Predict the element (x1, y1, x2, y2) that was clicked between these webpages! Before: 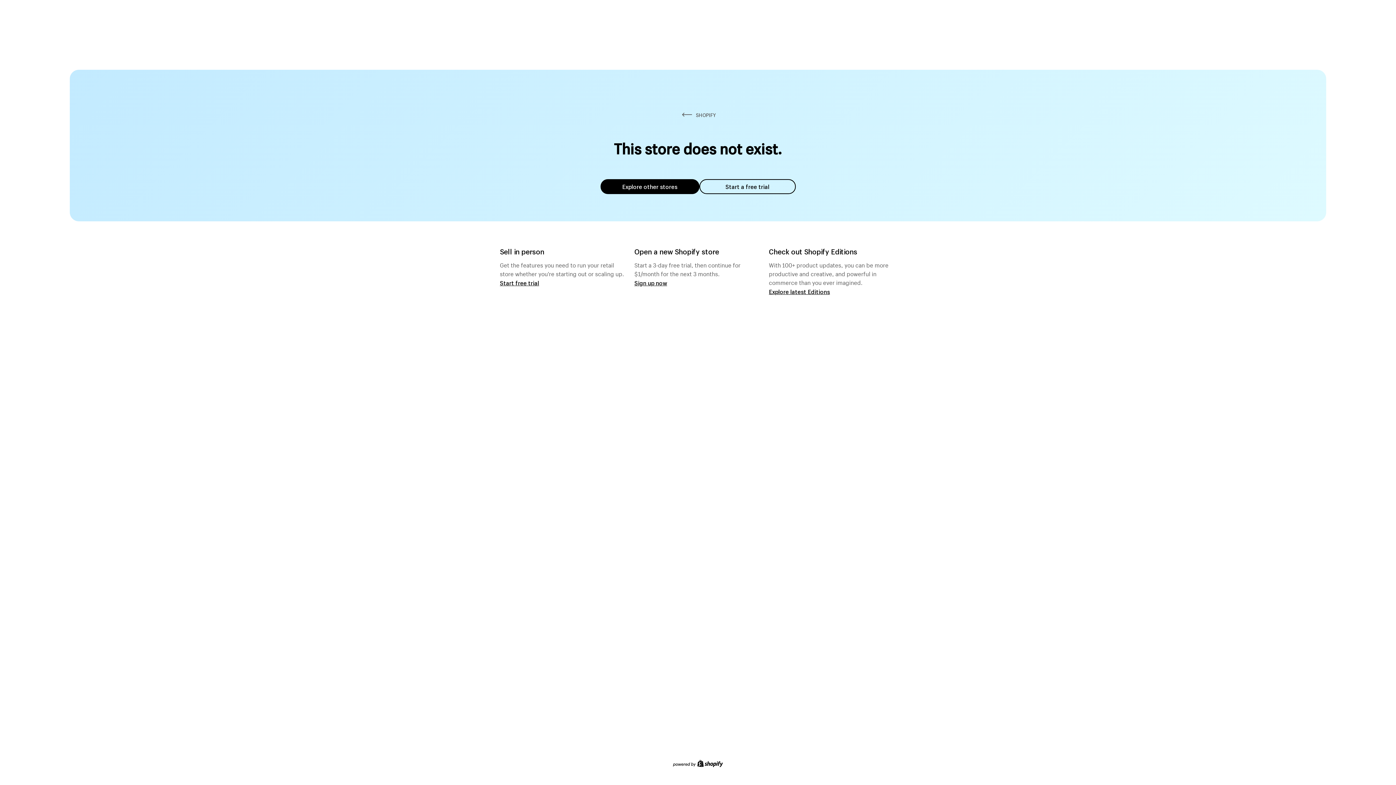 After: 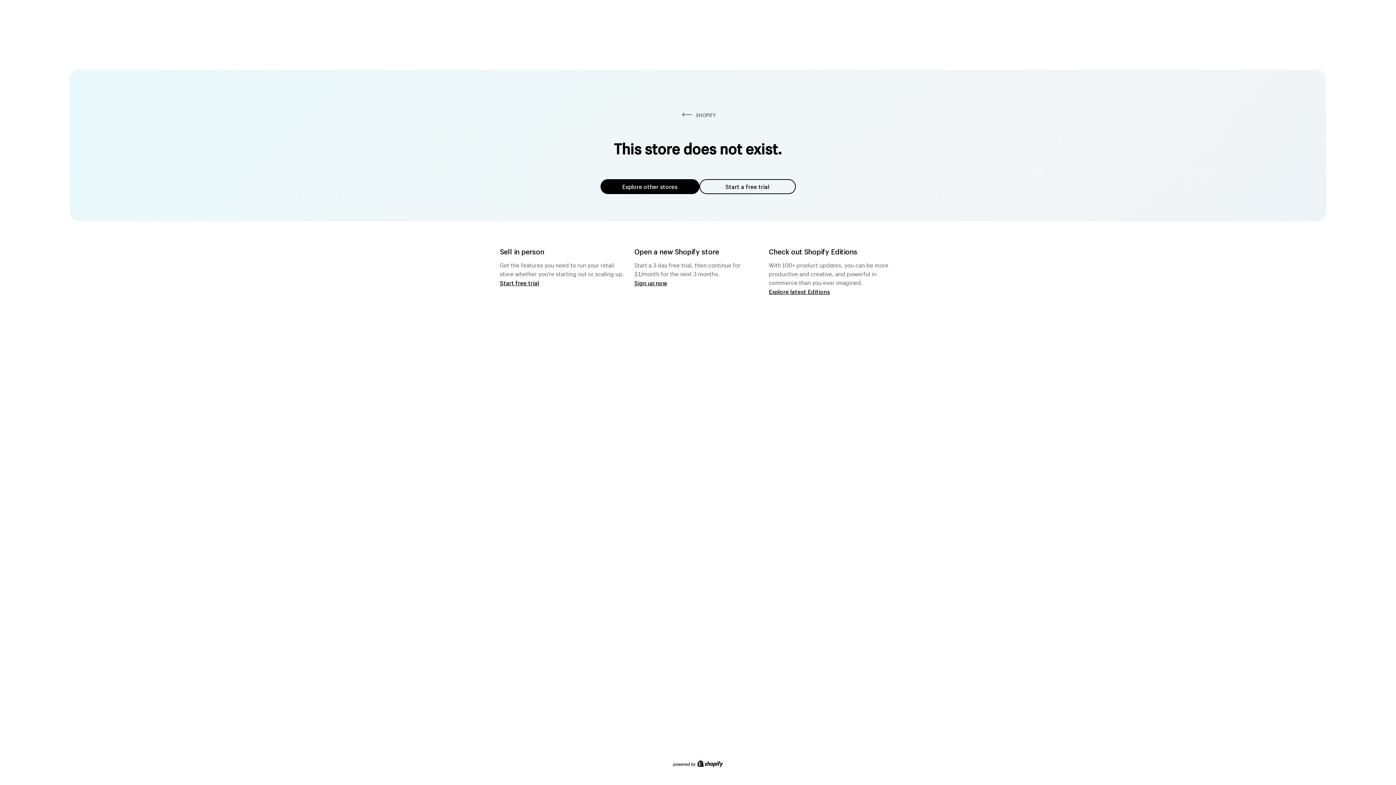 Action: bbox: (600, 179, 699, 194) label: Explore other stores